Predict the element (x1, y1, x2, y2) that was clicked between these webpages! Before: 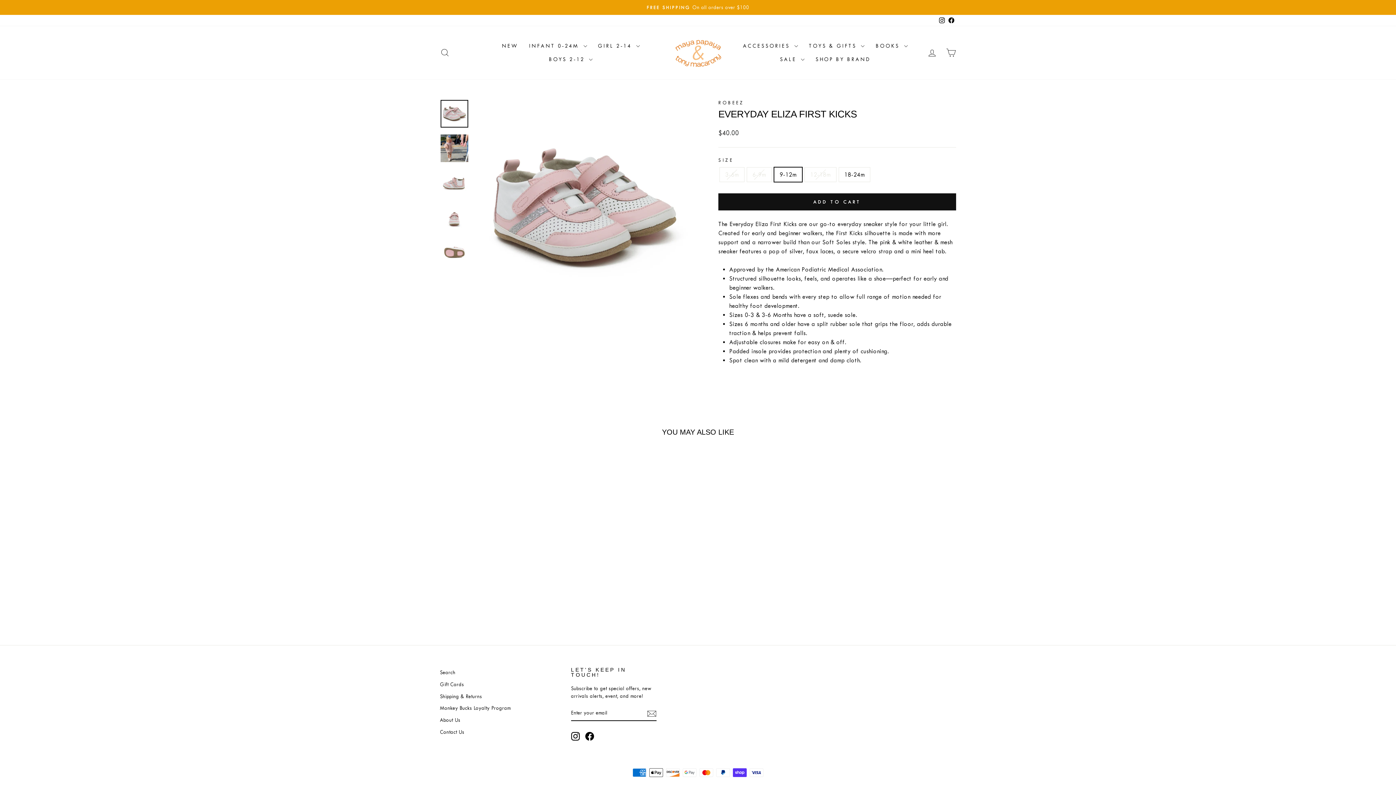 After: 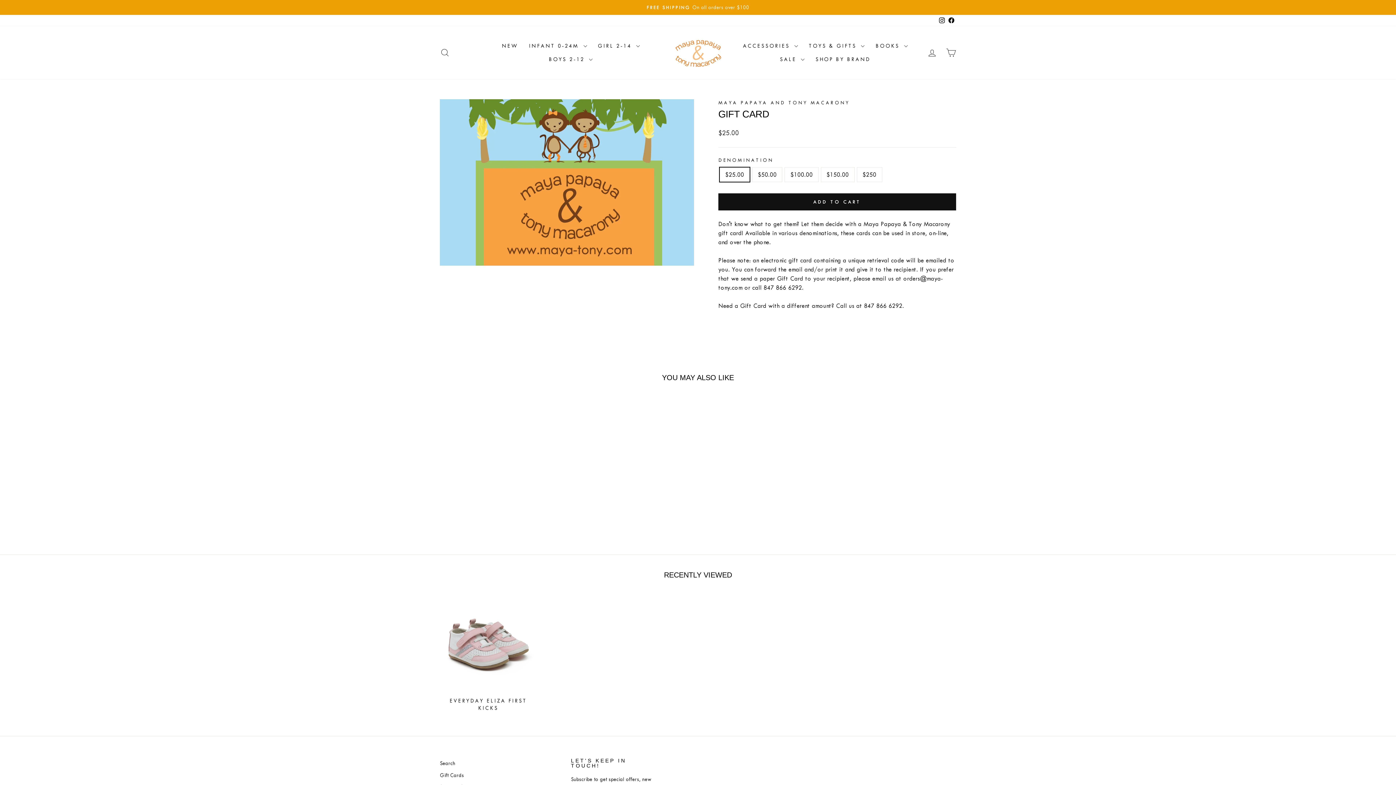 Action: bbox: (440, 679, 464, 690) label: Gift Cards